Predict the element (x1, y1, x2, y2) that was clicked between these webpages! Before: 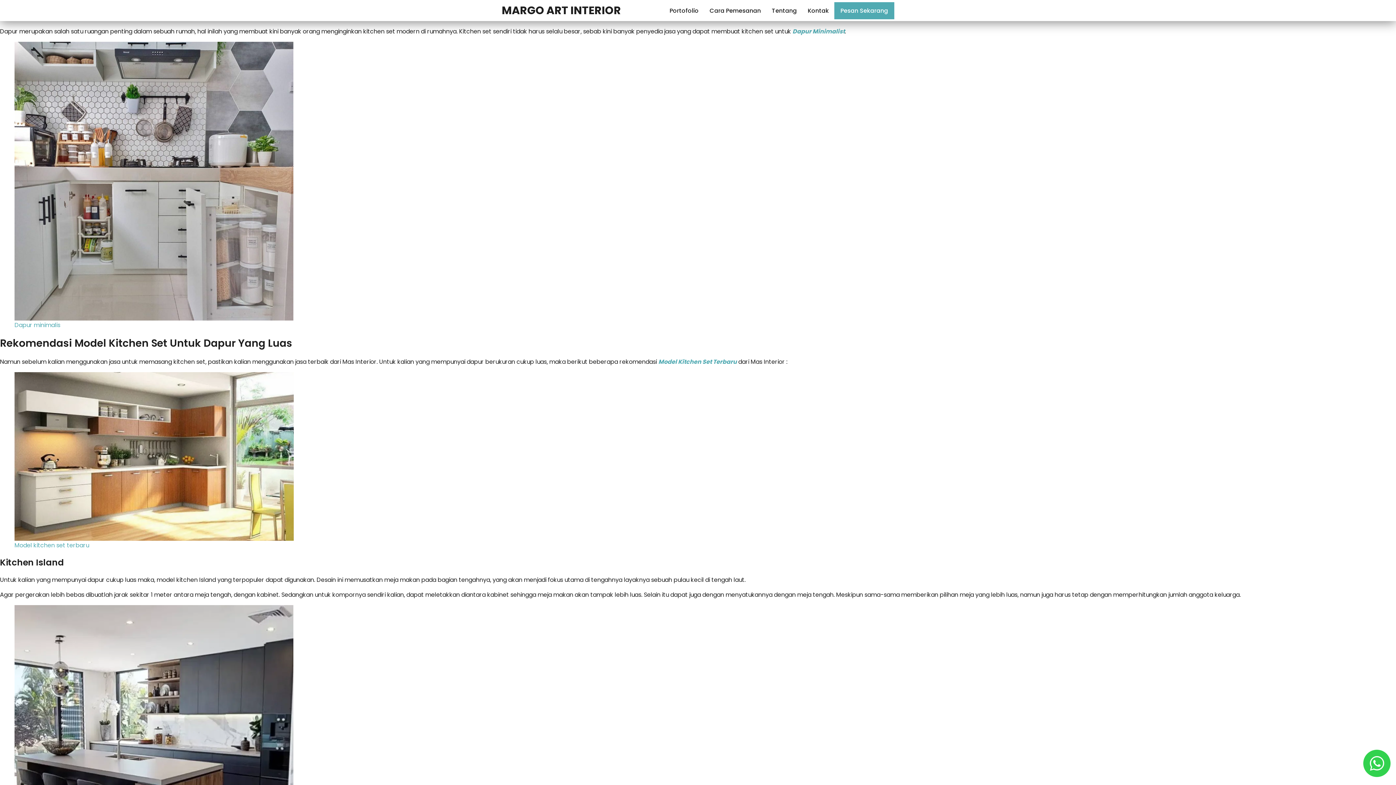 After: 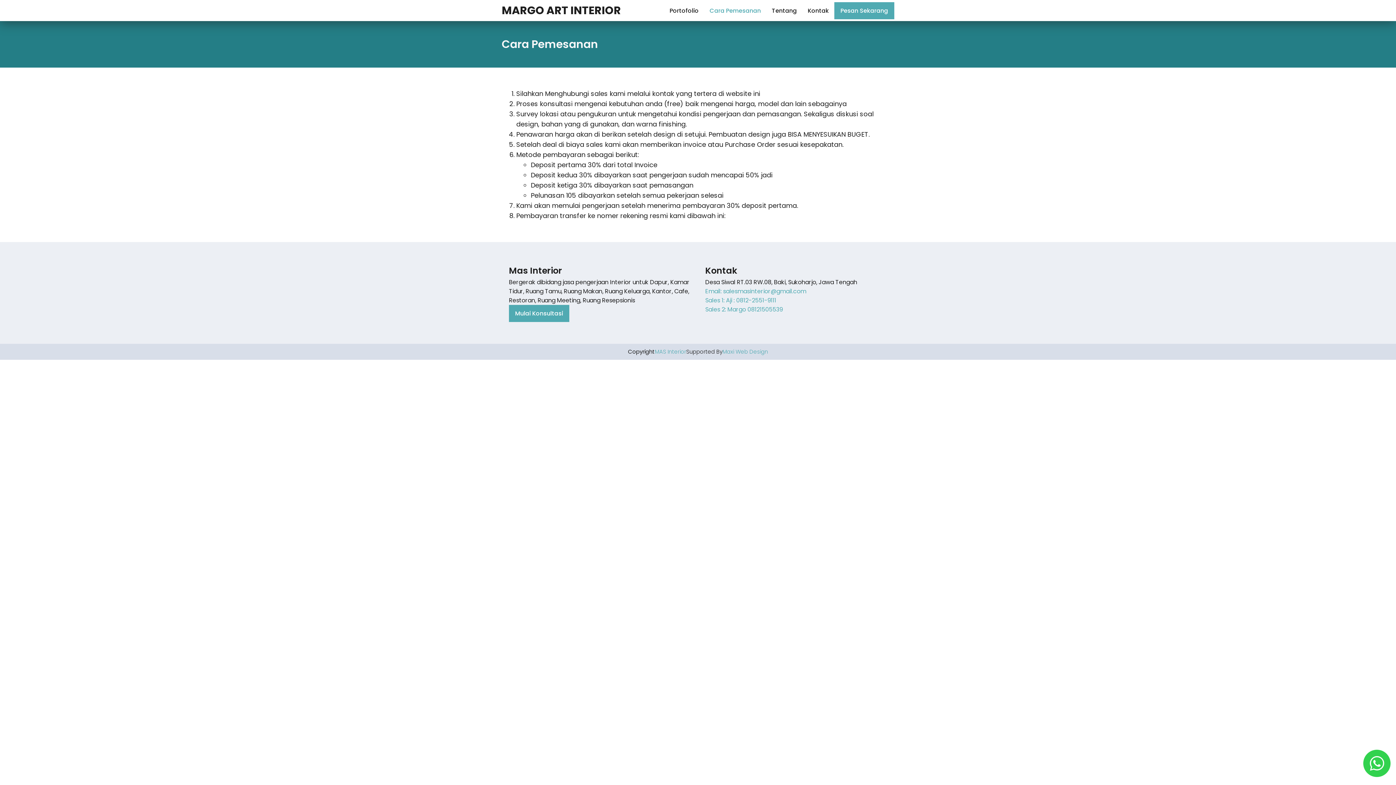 Action: bbox: (704, 2, 766, 18) label: Cara Pemesanan